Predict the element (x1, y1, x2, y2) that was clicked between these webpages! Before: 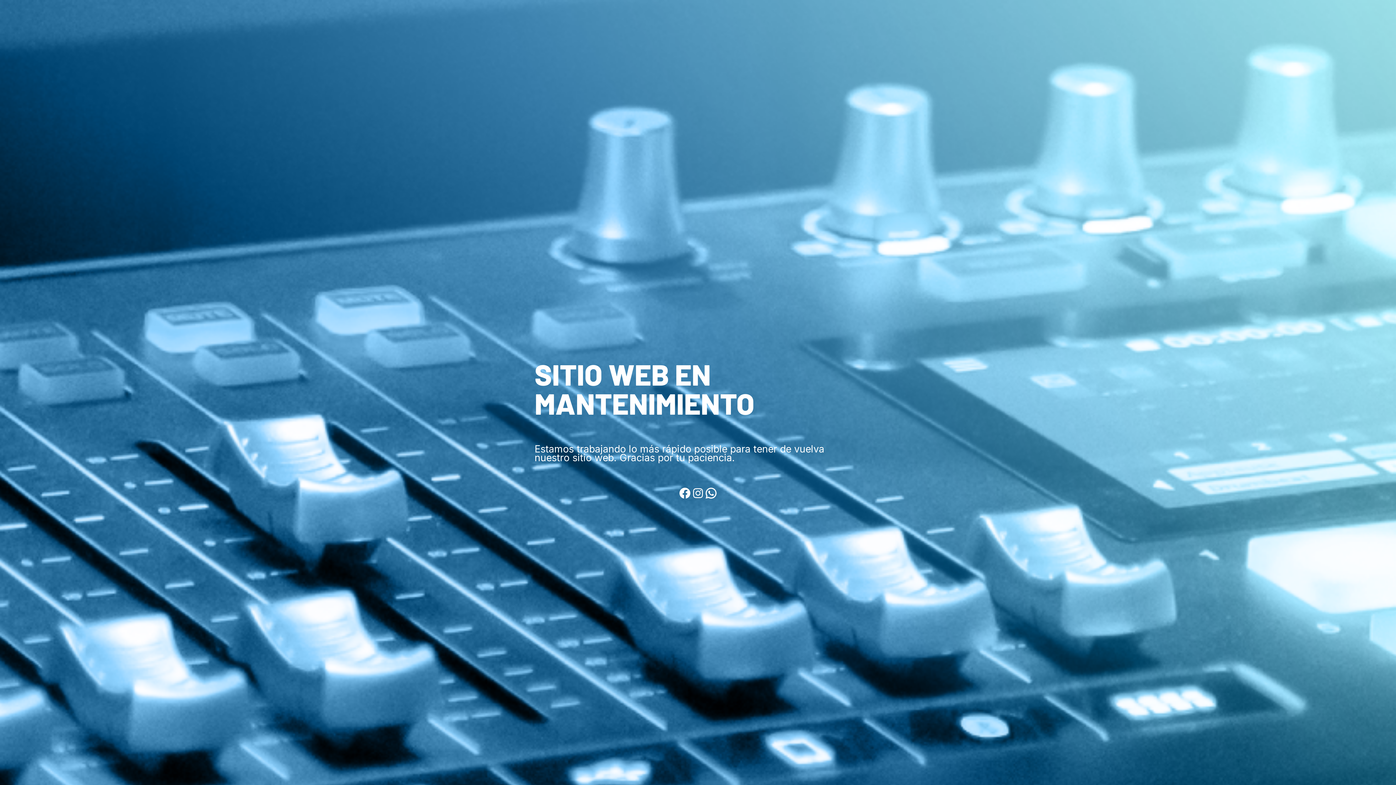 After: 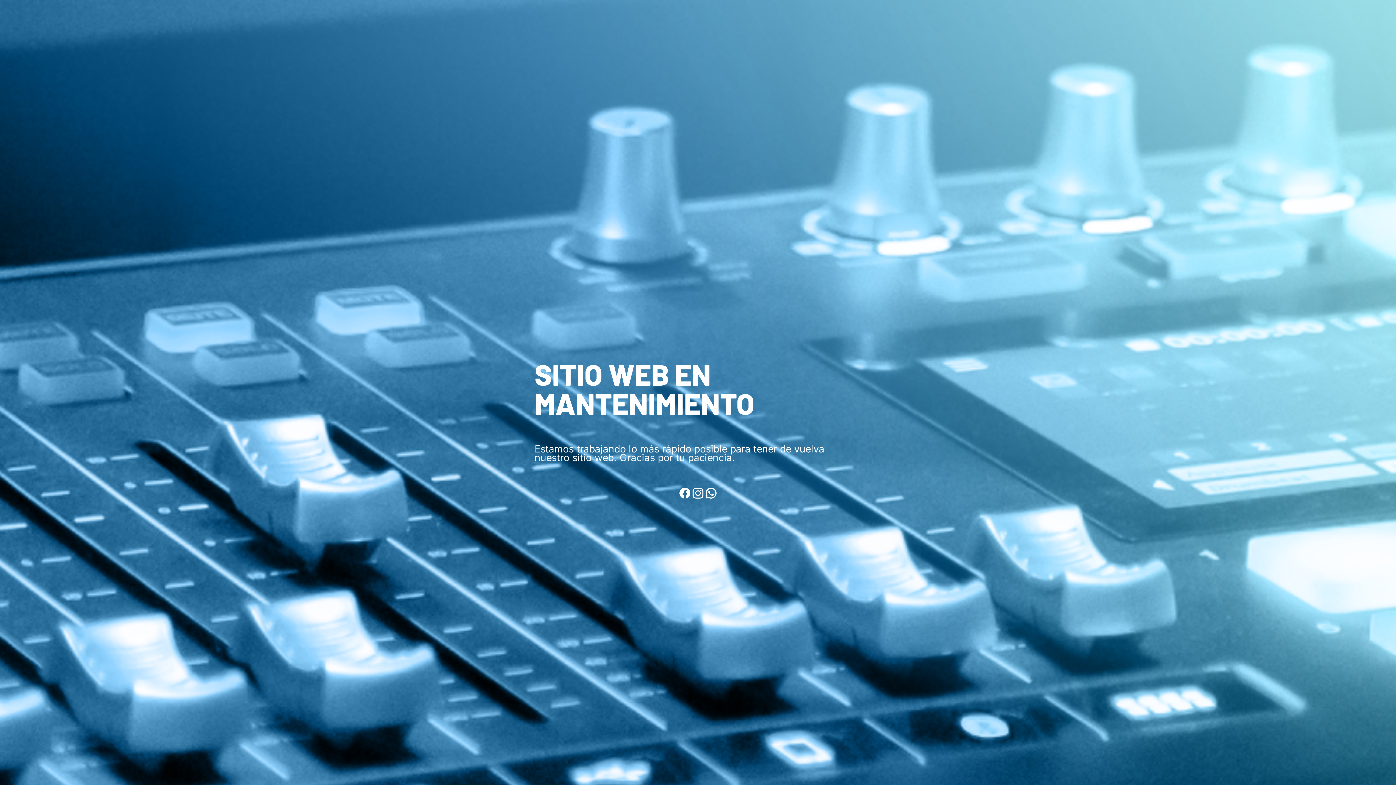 Action: bbox: (691, 480, 704, 494) label: Instagram